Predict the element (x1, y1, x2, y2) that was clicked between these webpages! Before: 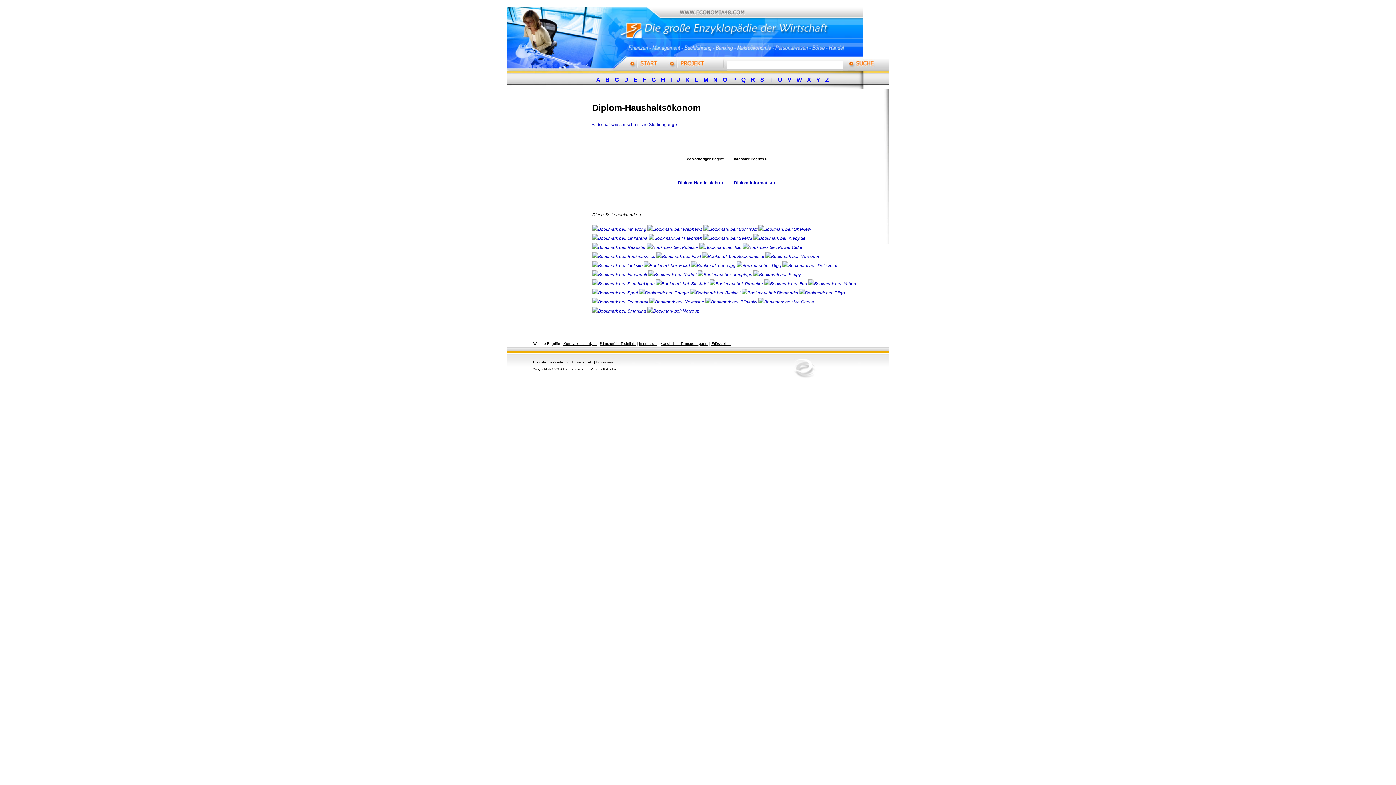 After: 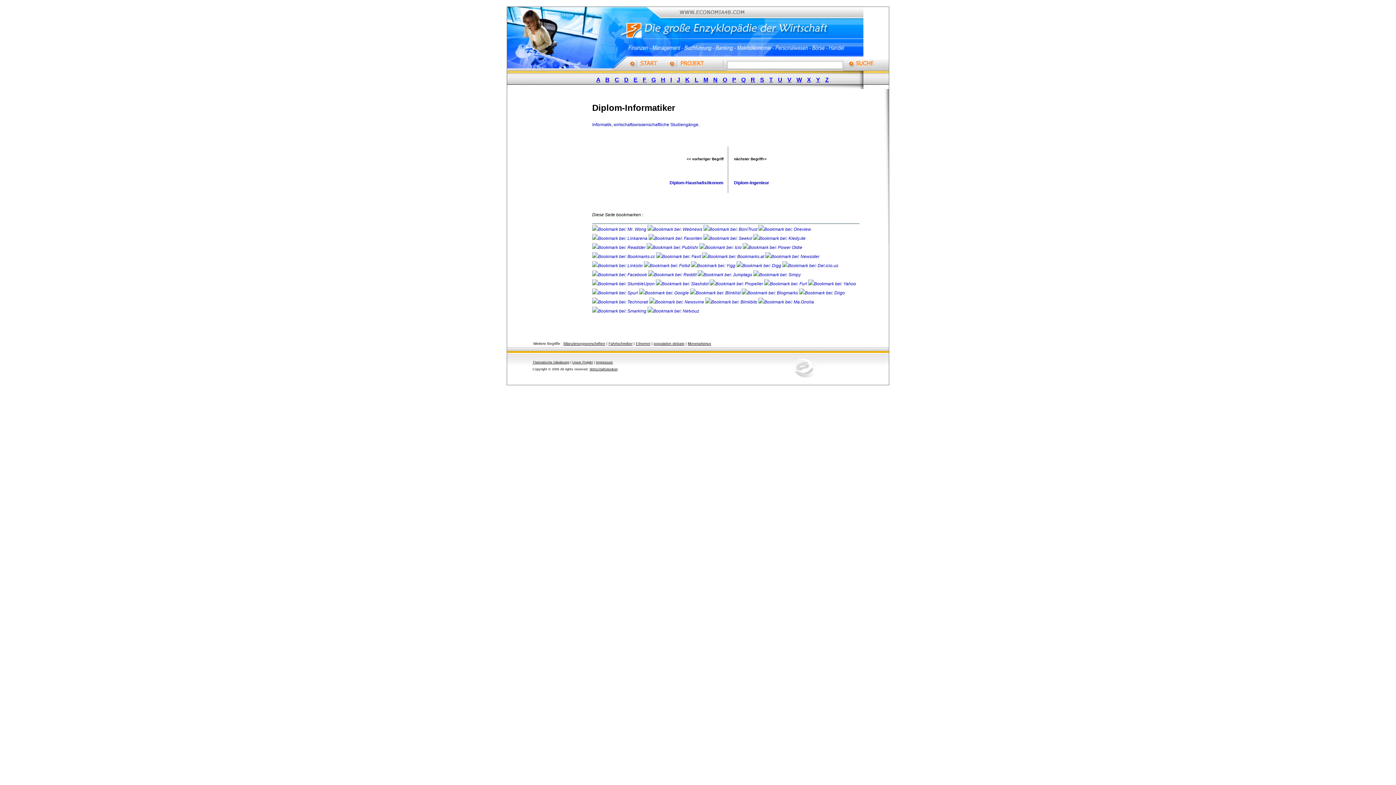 Action: bbox: (734, 180, 775, 185) label: Diplom-Informatiker